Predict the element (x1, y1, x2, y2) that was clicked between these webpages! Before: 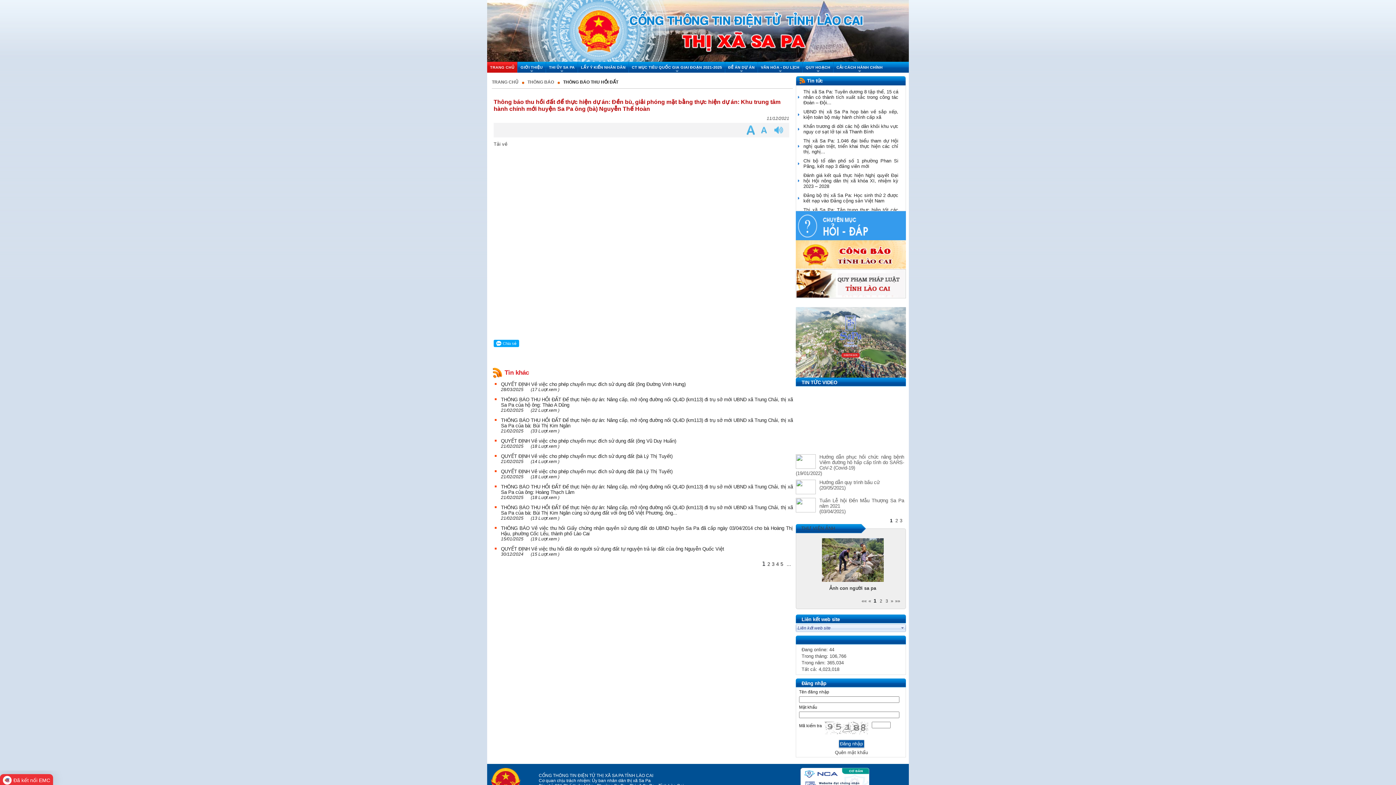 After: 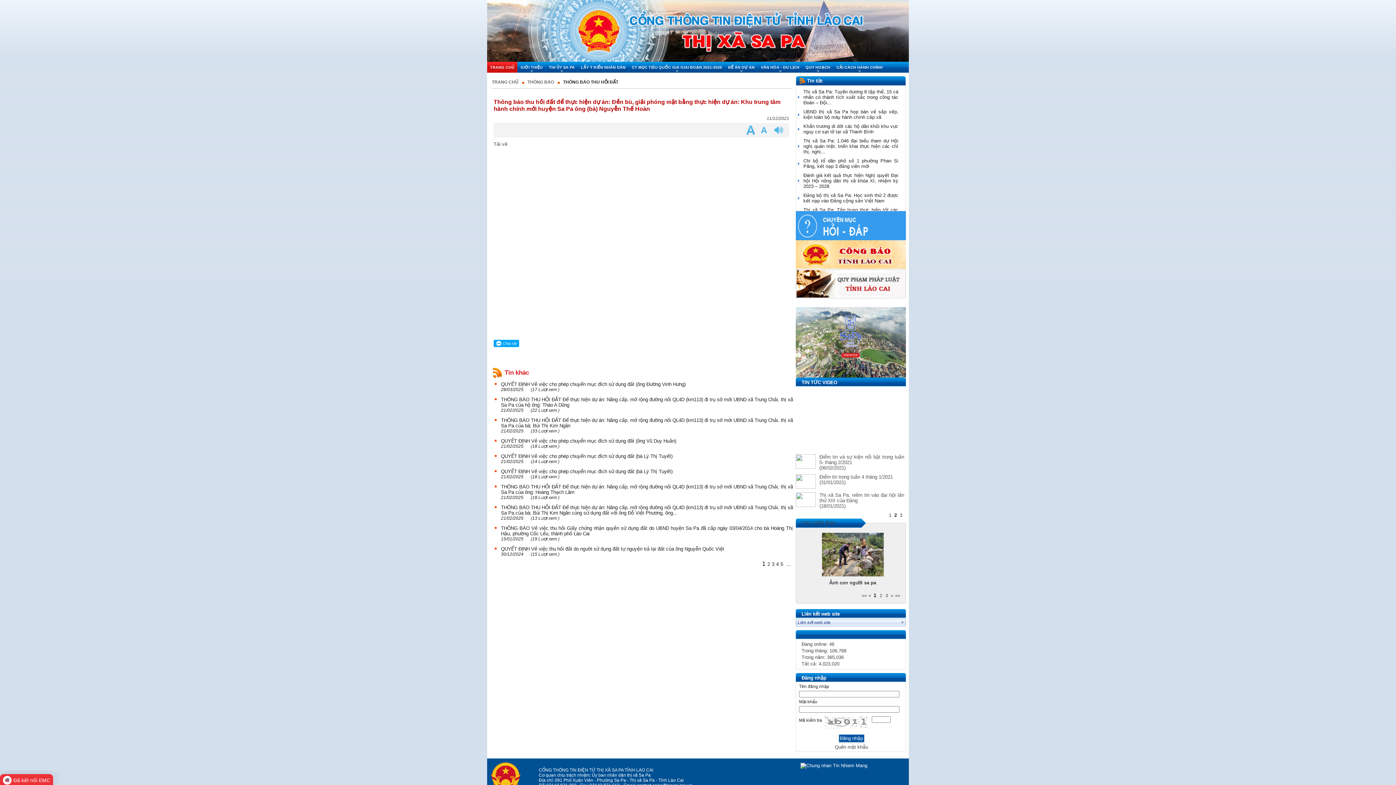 Action: bbox: (895, 518, 898, 523) label: 2